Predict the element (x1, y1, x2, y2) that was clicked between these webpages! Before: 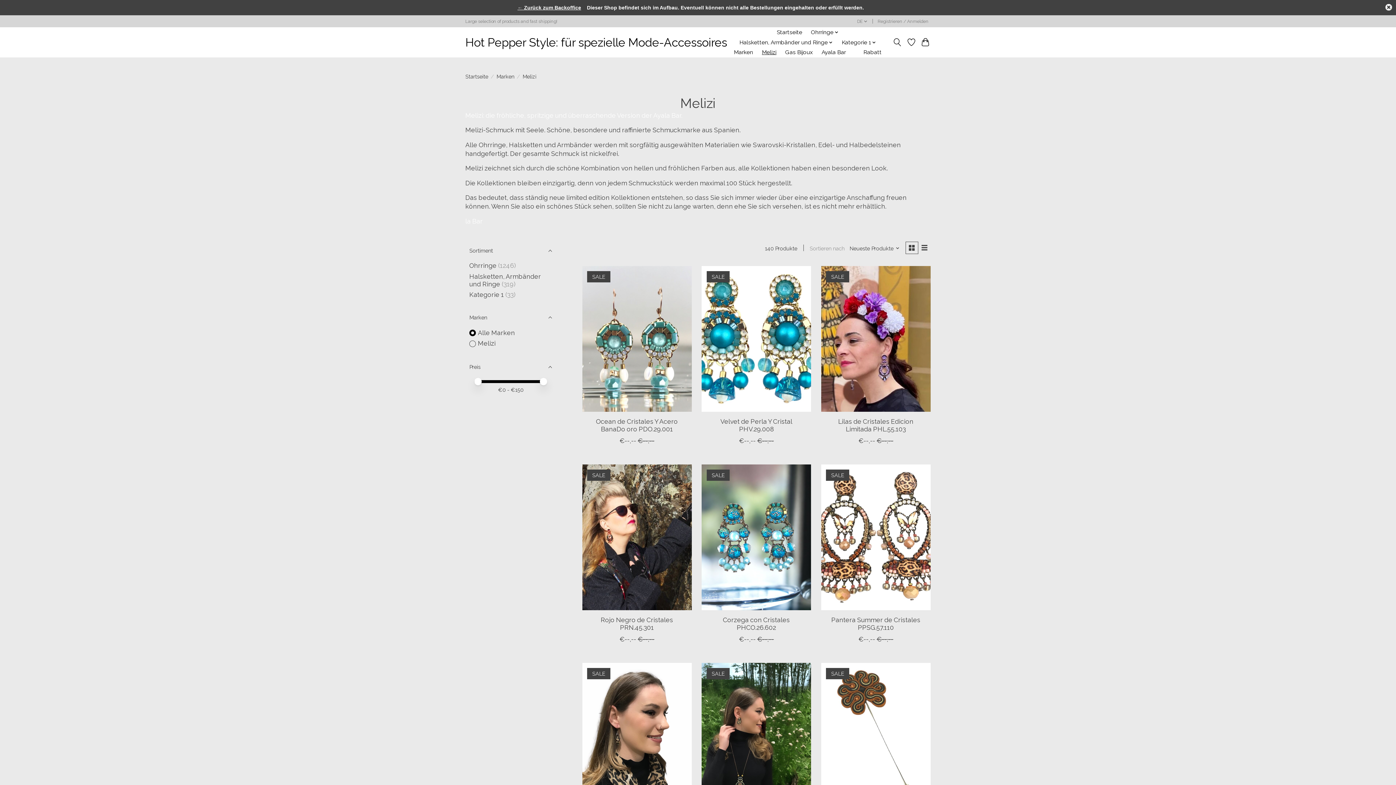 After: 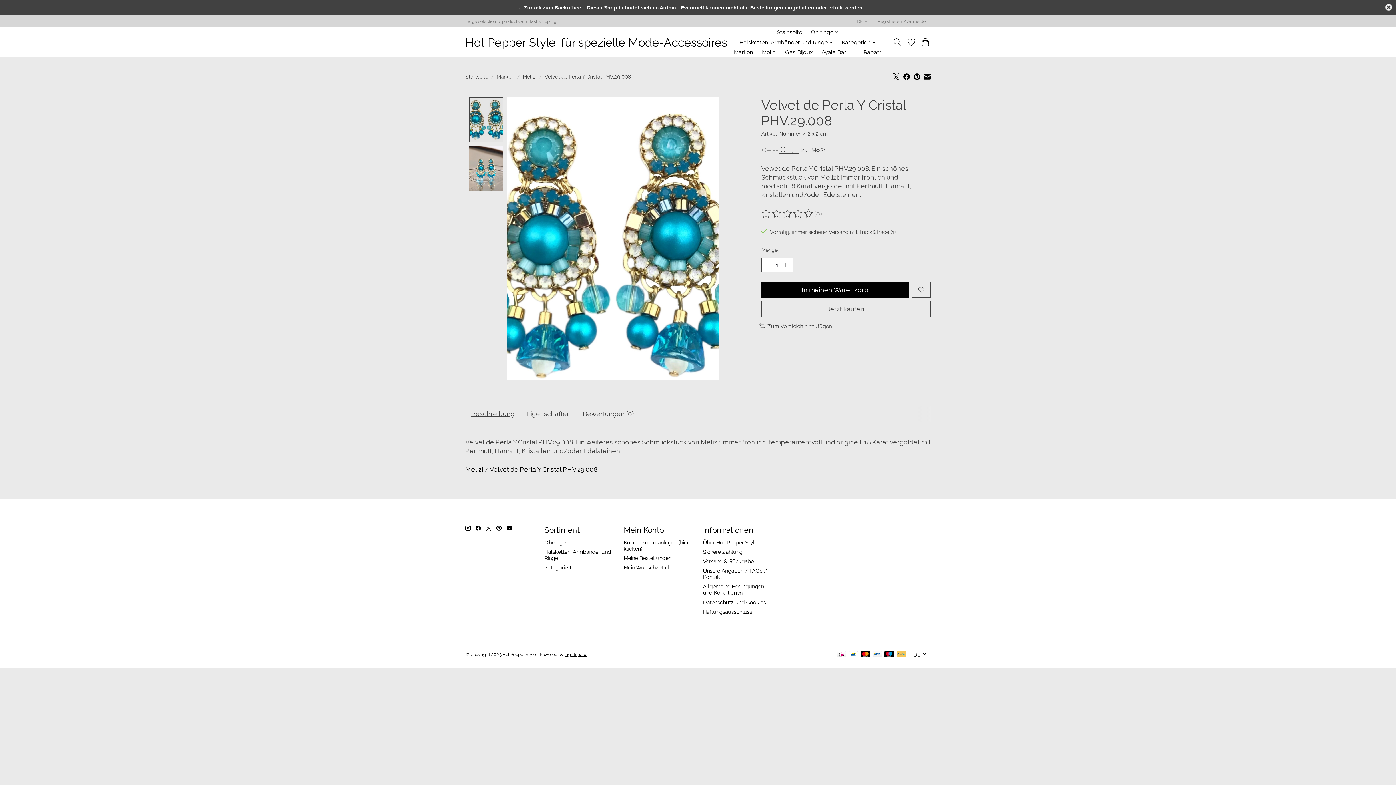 Action: label: Velvet de Perla Y Cristal PHV.29.008 bbox: (720, 417, 792, 433)